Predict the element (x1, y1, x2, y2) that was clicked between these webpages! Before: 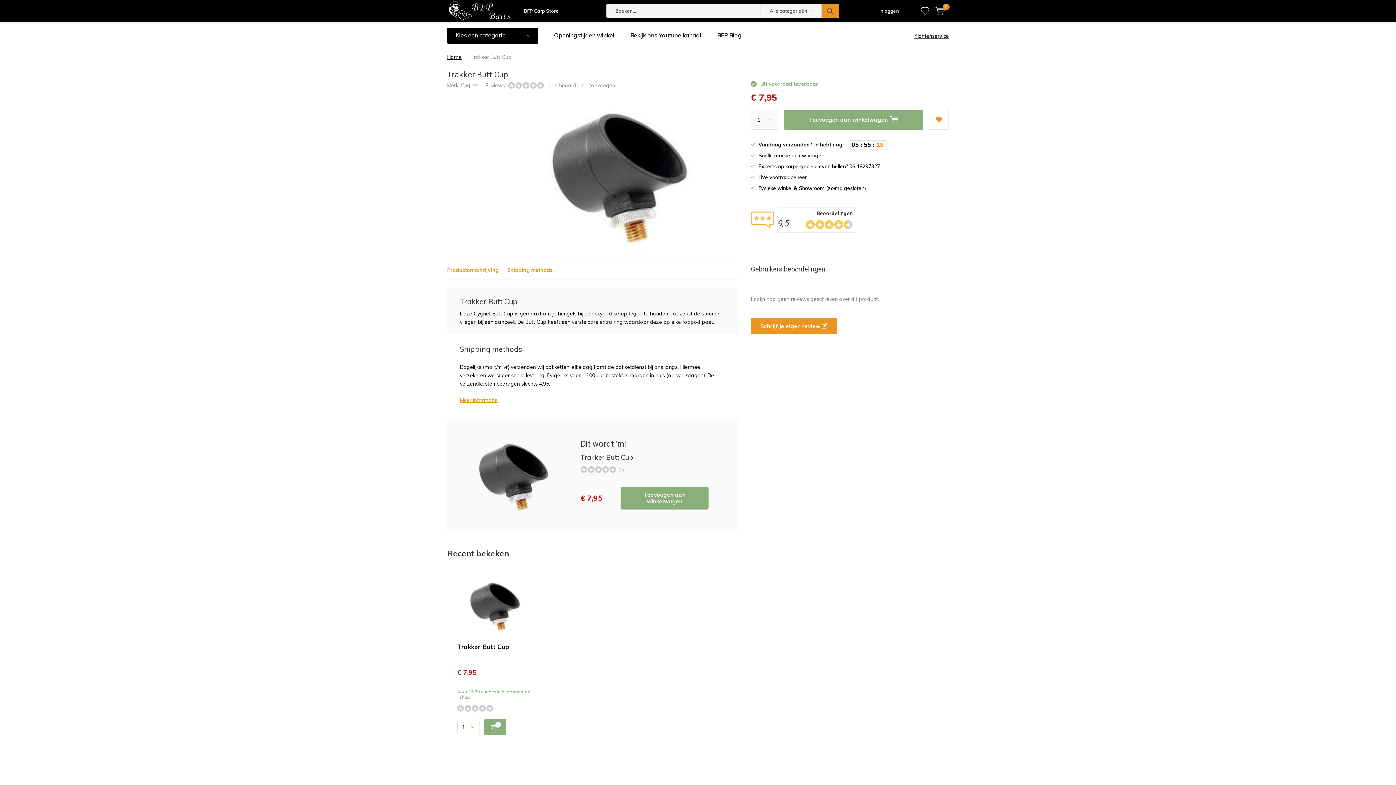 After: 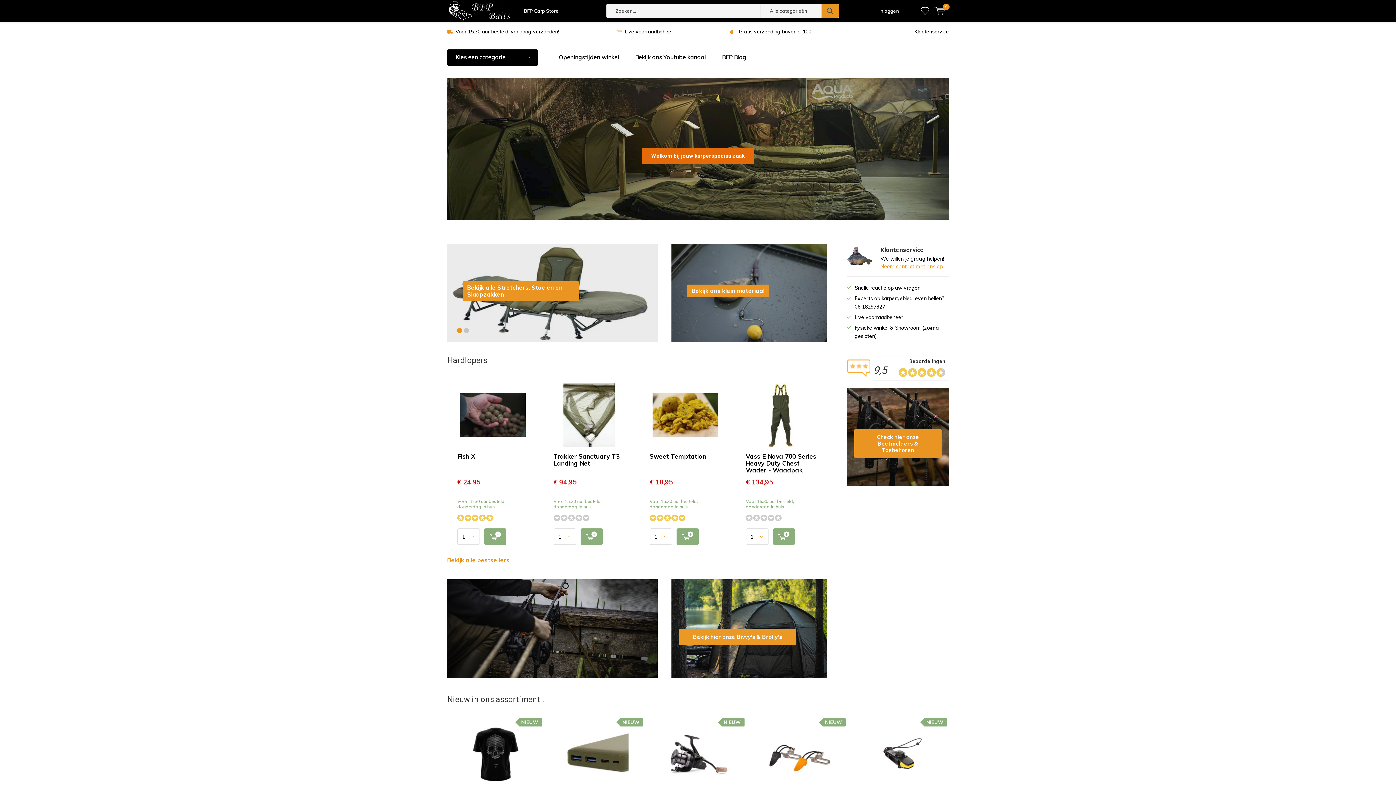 Action: bbox: (447, 0, 516, 21)